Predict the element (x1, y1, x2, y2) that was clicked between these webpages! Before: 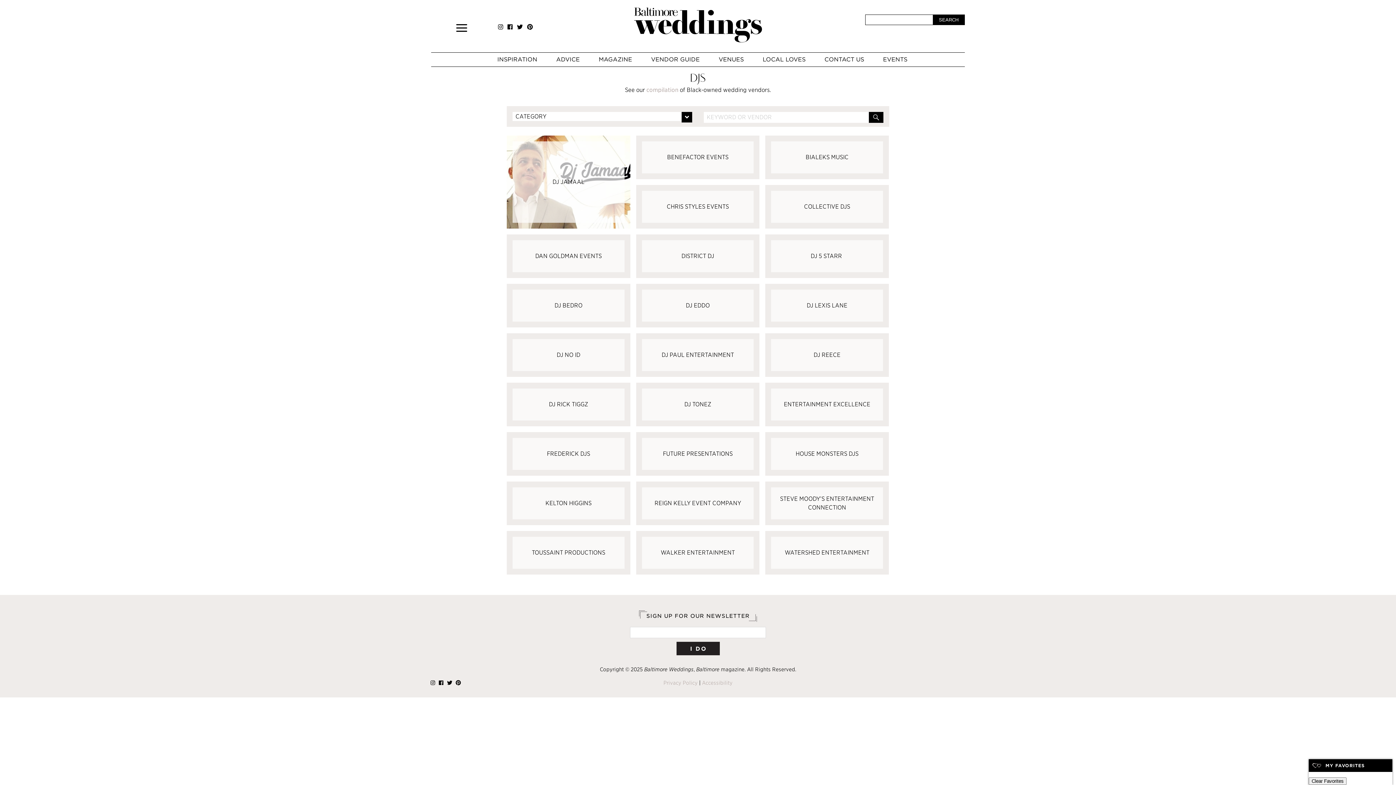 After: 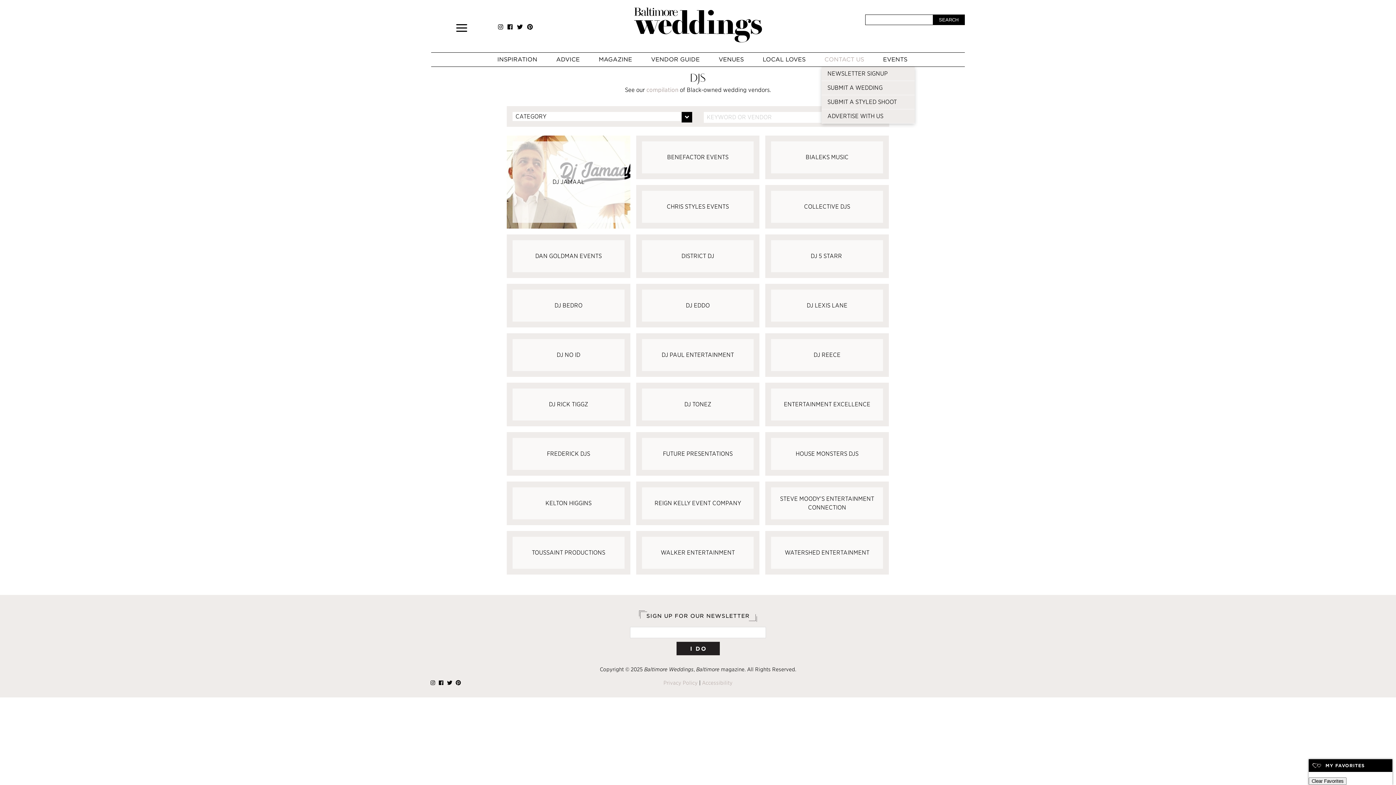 Action: label: CONTACT US bbox: (816, 52, 873, 66)